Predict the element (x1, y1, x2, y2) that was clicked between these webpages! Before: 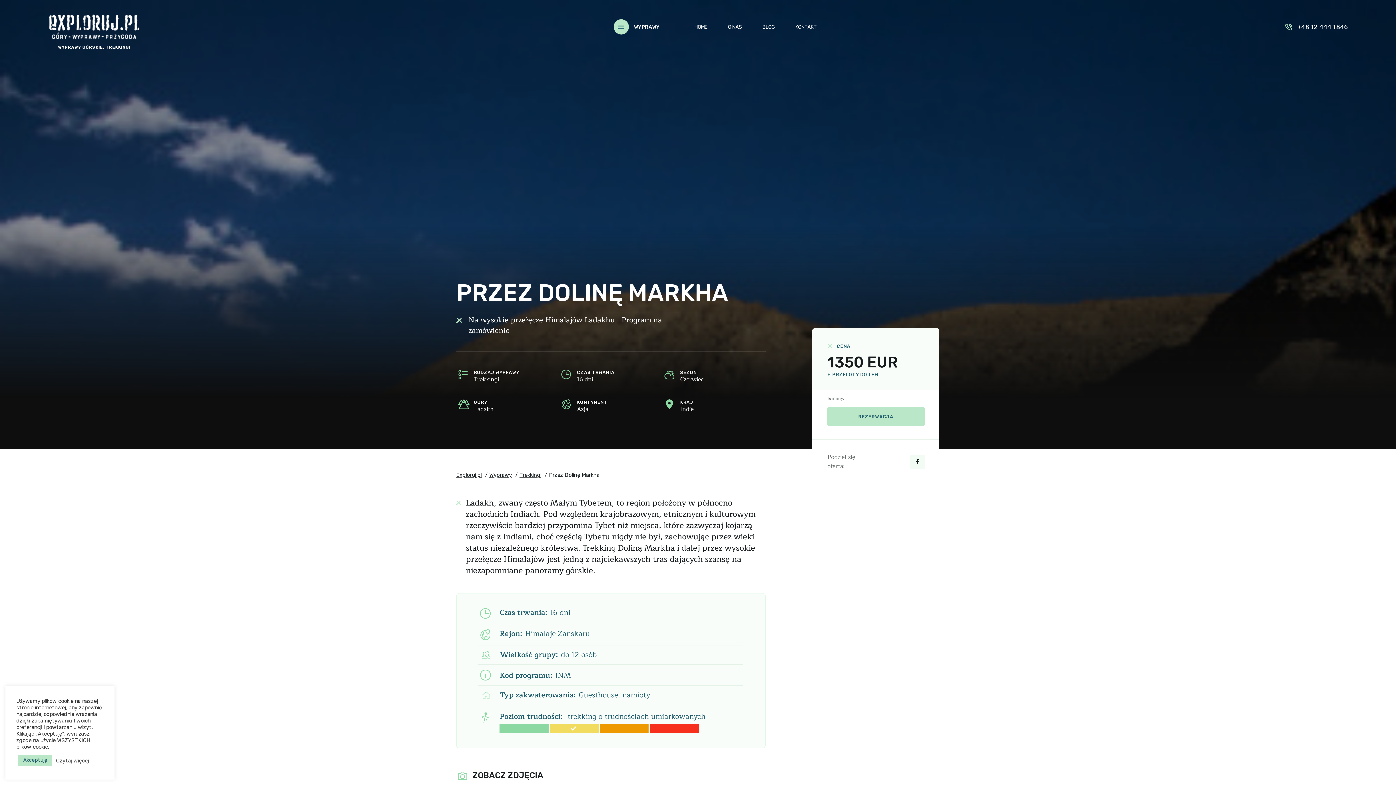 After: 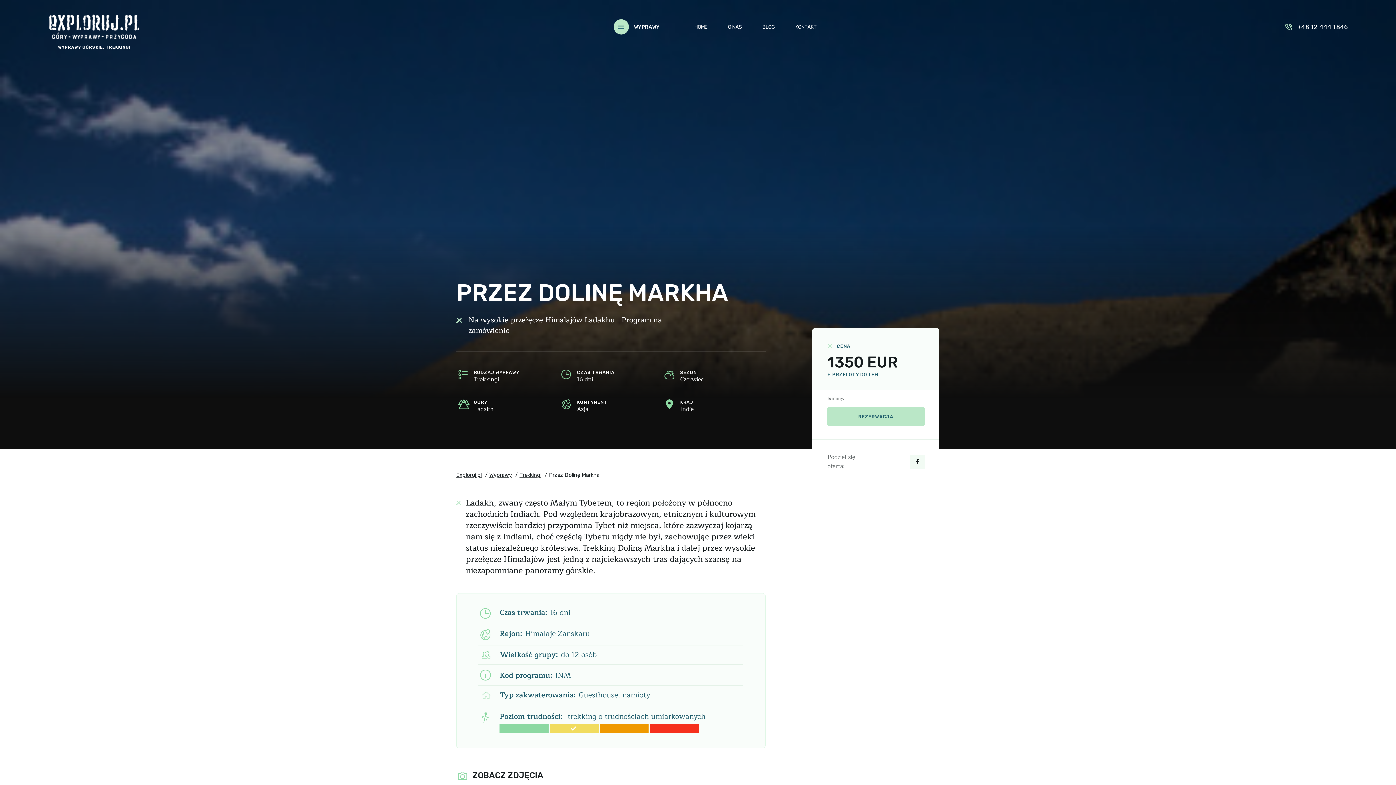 Action: label: Akceptuję bbox: (18, 755, 52, 766)